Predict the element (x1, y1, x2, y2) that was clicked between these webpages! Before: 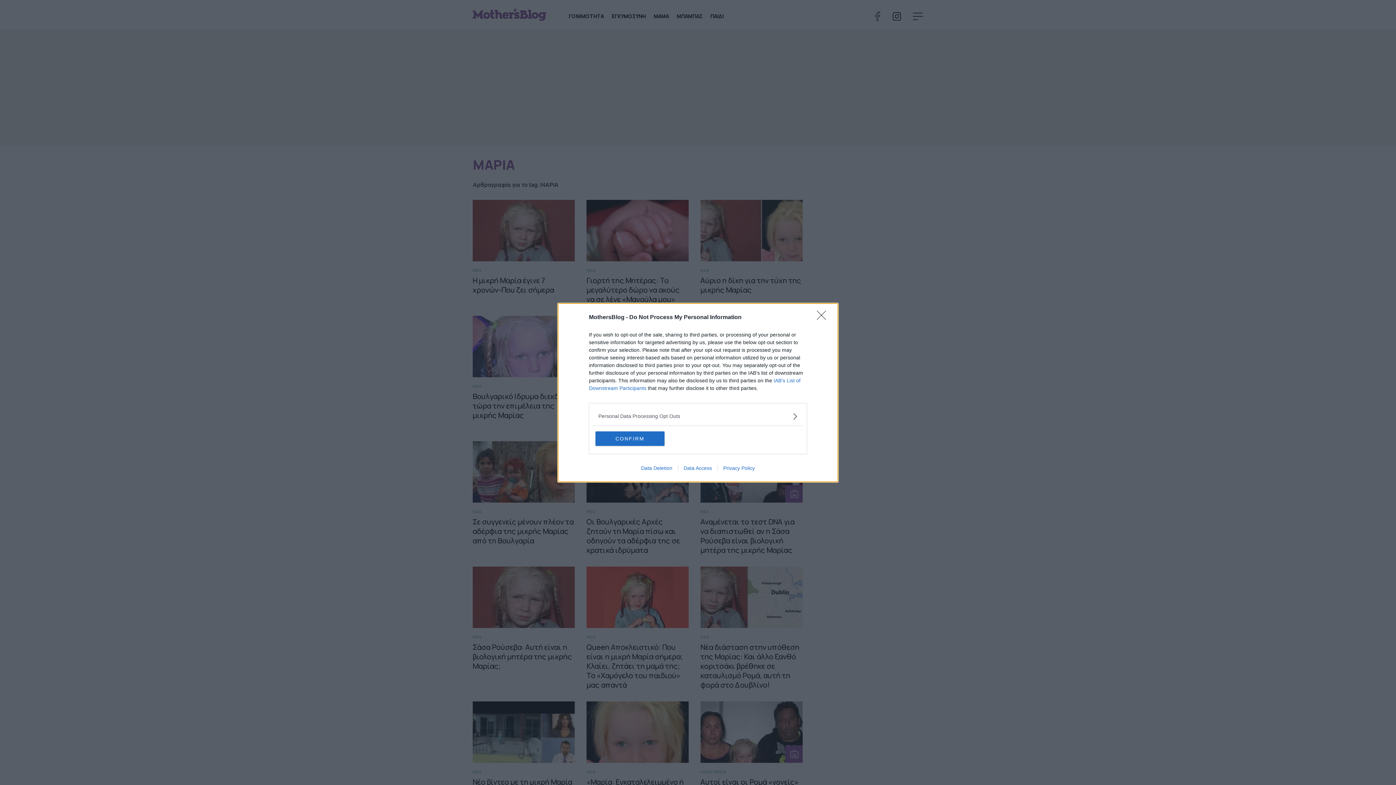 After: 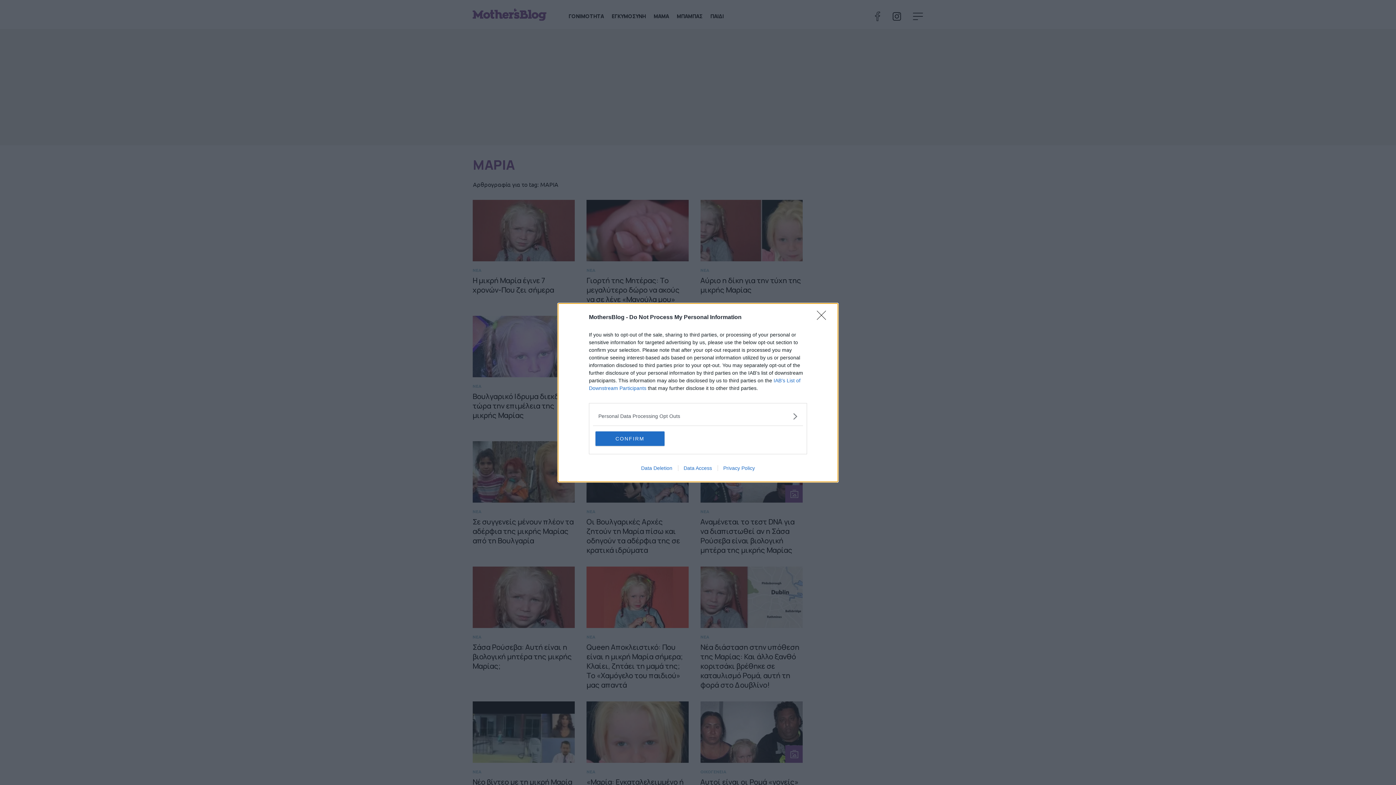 Action: label: Data Access bbox: (678, 465, 717, 471)